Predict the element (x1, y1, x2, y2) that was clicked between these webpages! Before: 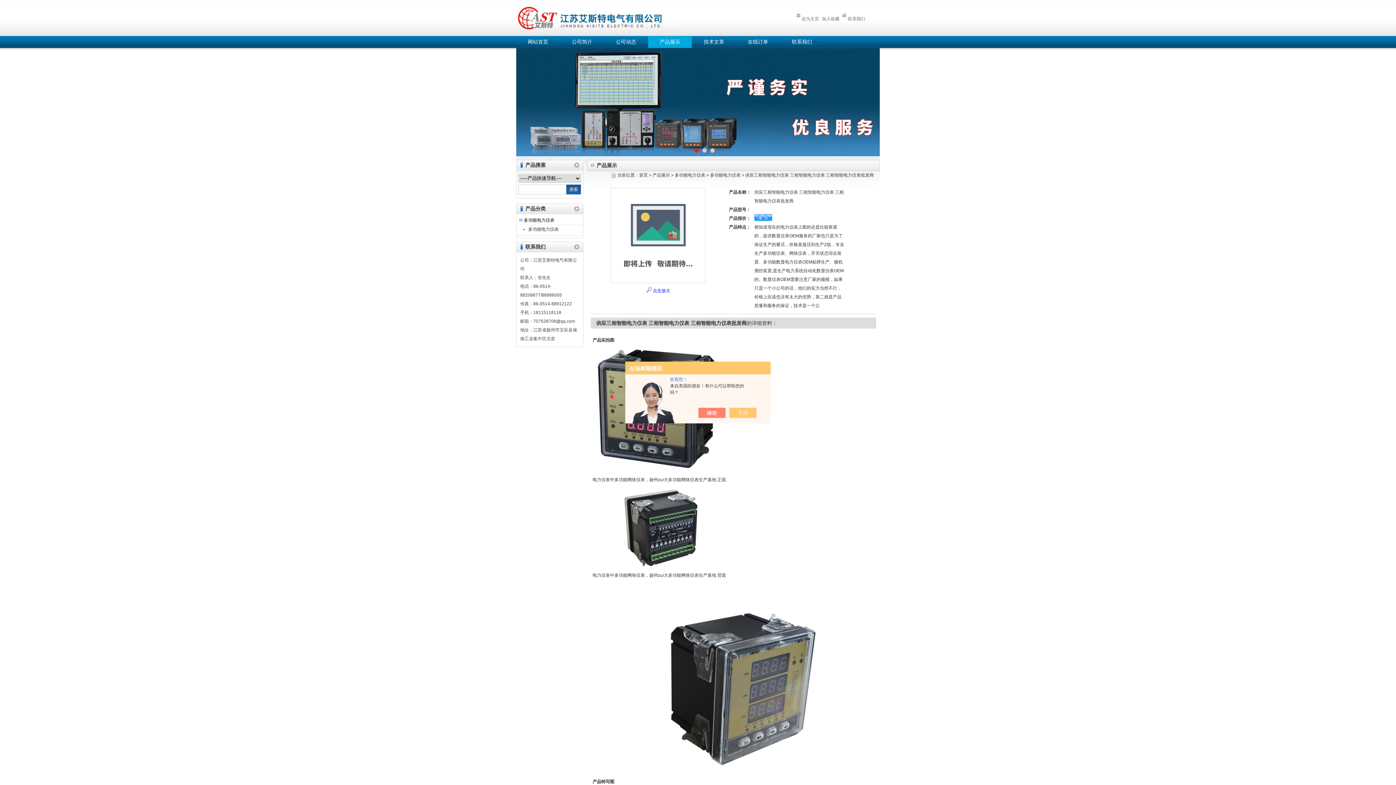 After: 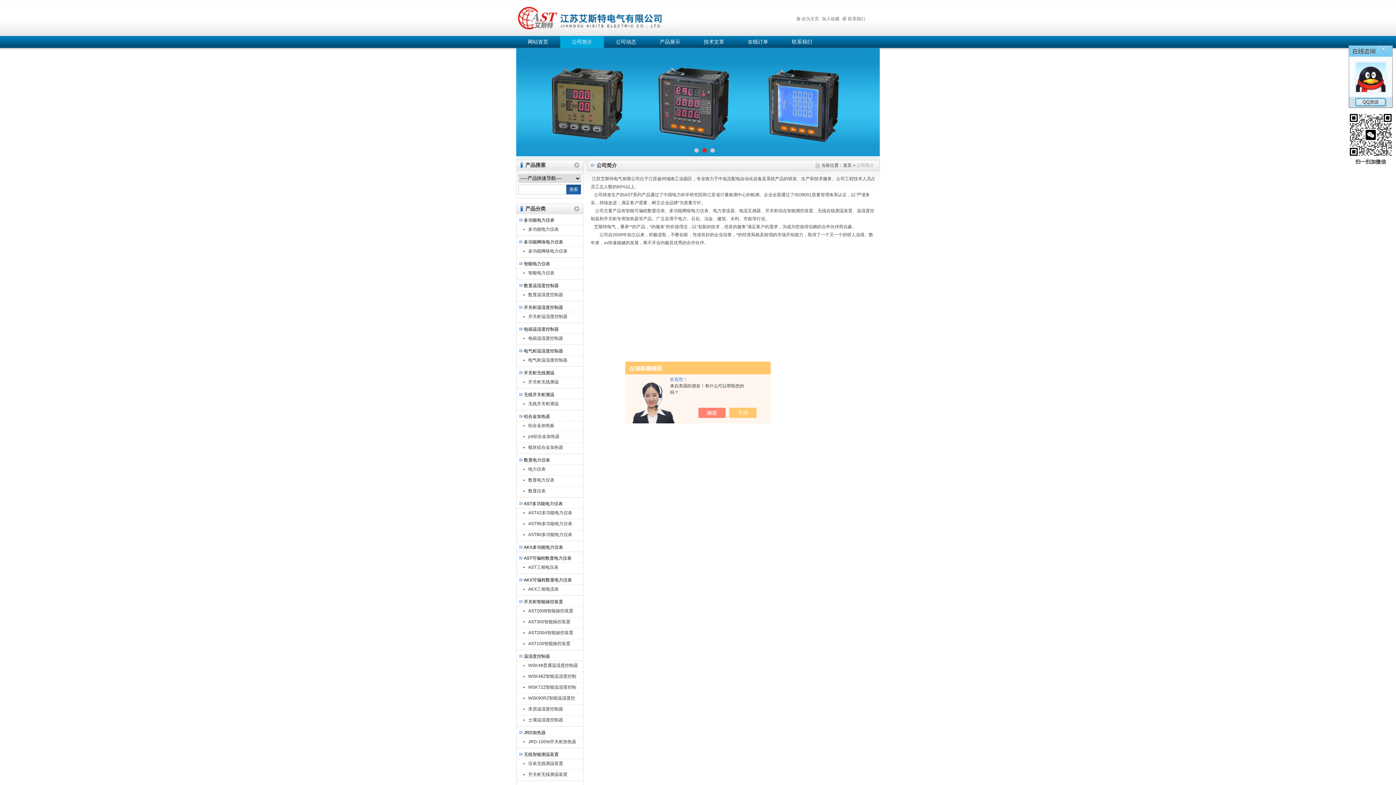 Action: label: 公司简介 bbox: (560, 36, 604, 48)